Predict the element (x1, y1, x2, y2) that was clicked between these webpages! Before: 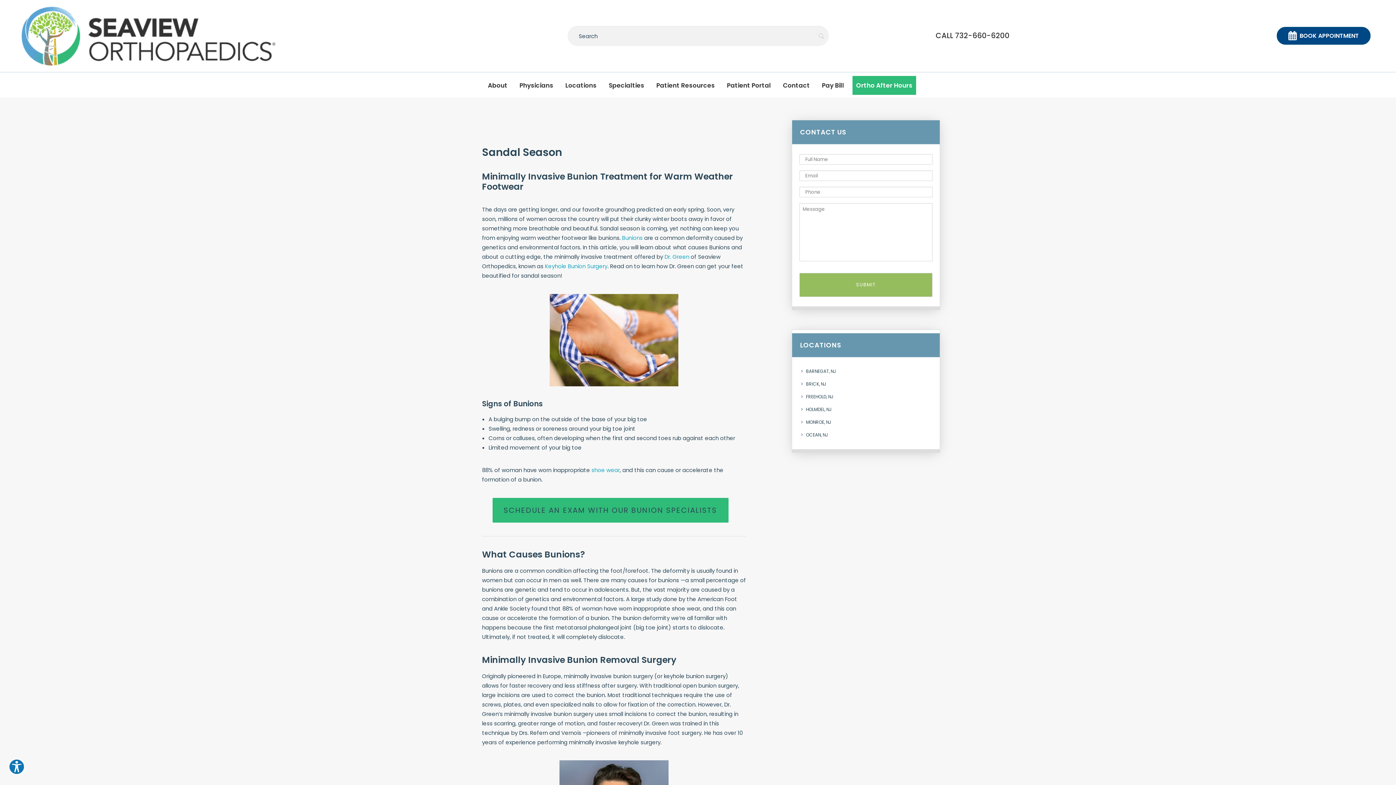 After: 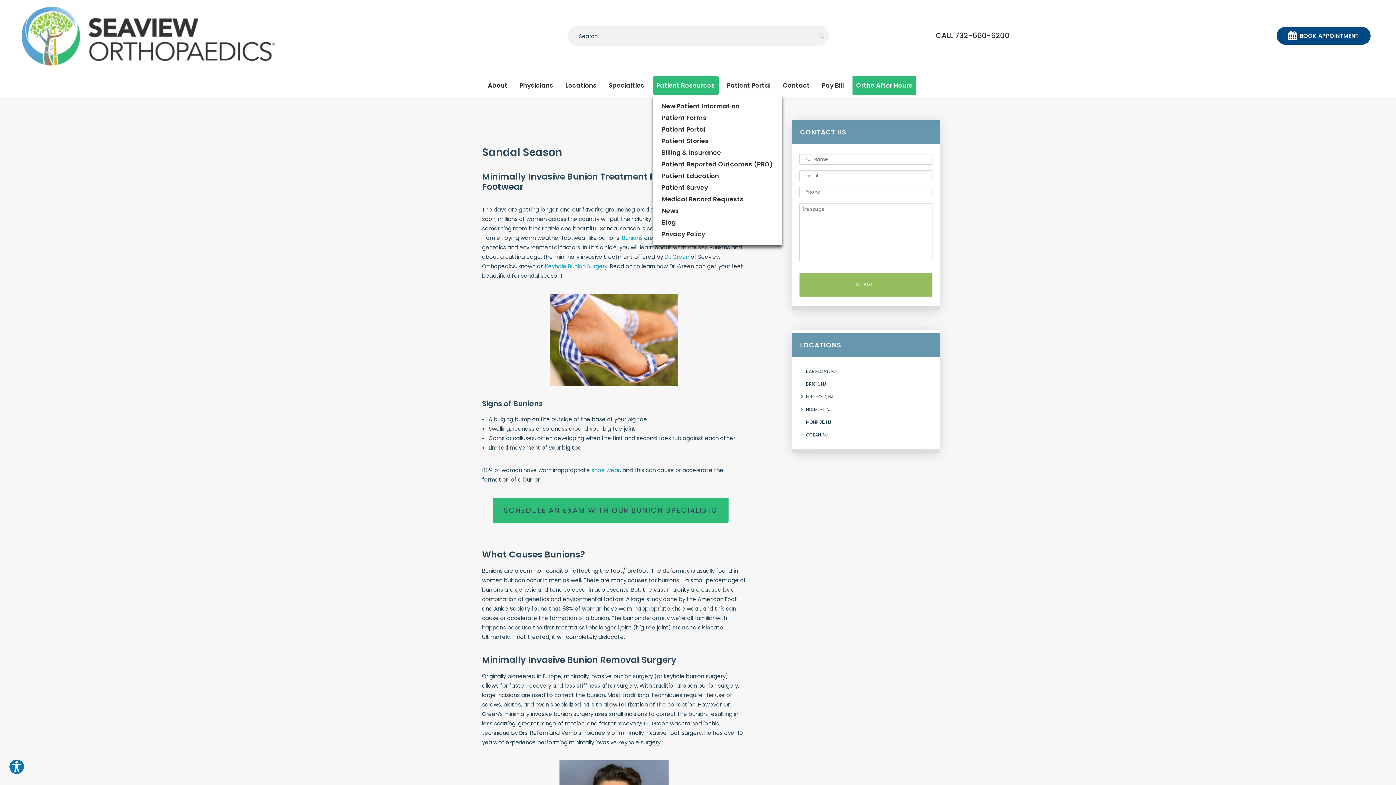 Action: label: Patient Resources bbox: (652, 76, 718, 94)